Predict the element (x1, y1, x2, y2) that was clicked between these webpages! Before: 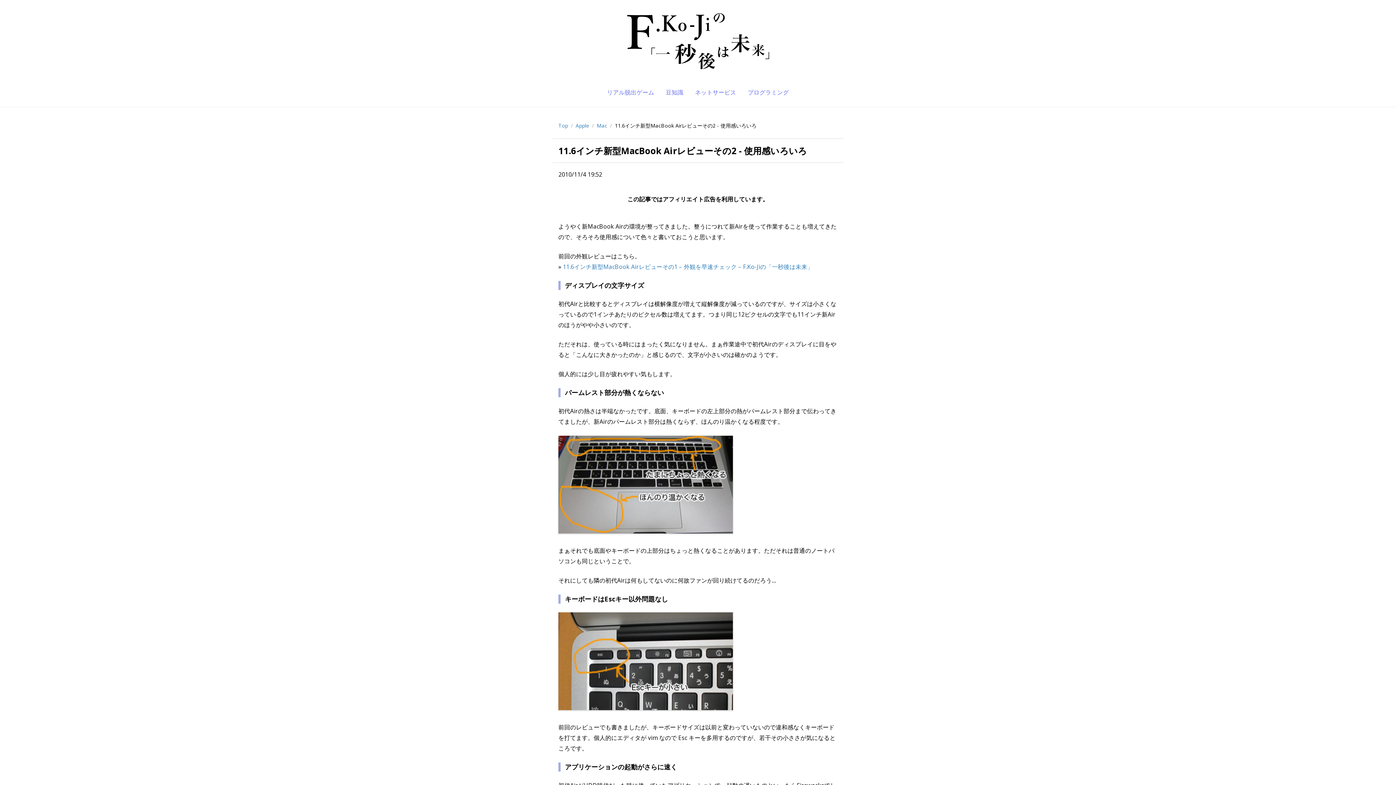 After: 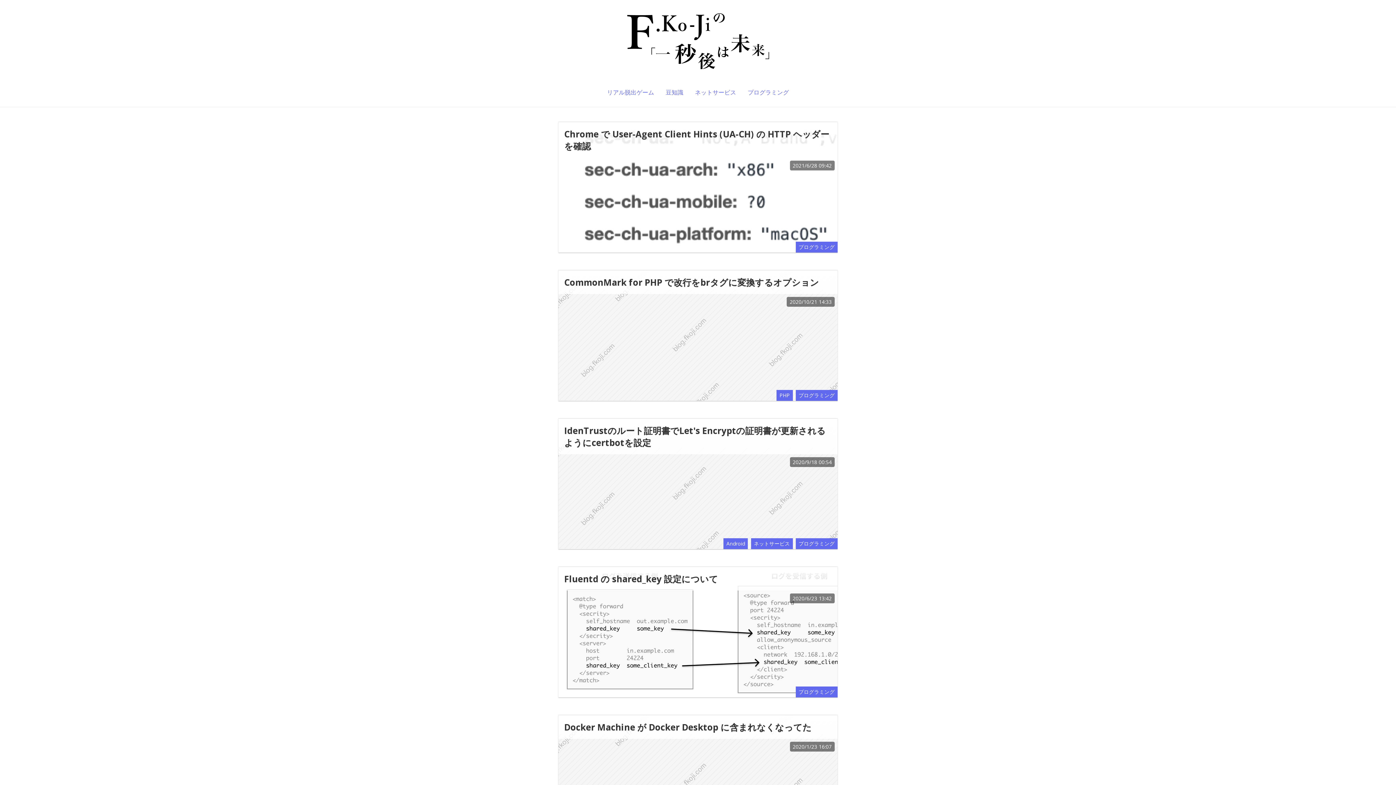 Action: label: プログラミング bbox: (747, 88, 789, 96)